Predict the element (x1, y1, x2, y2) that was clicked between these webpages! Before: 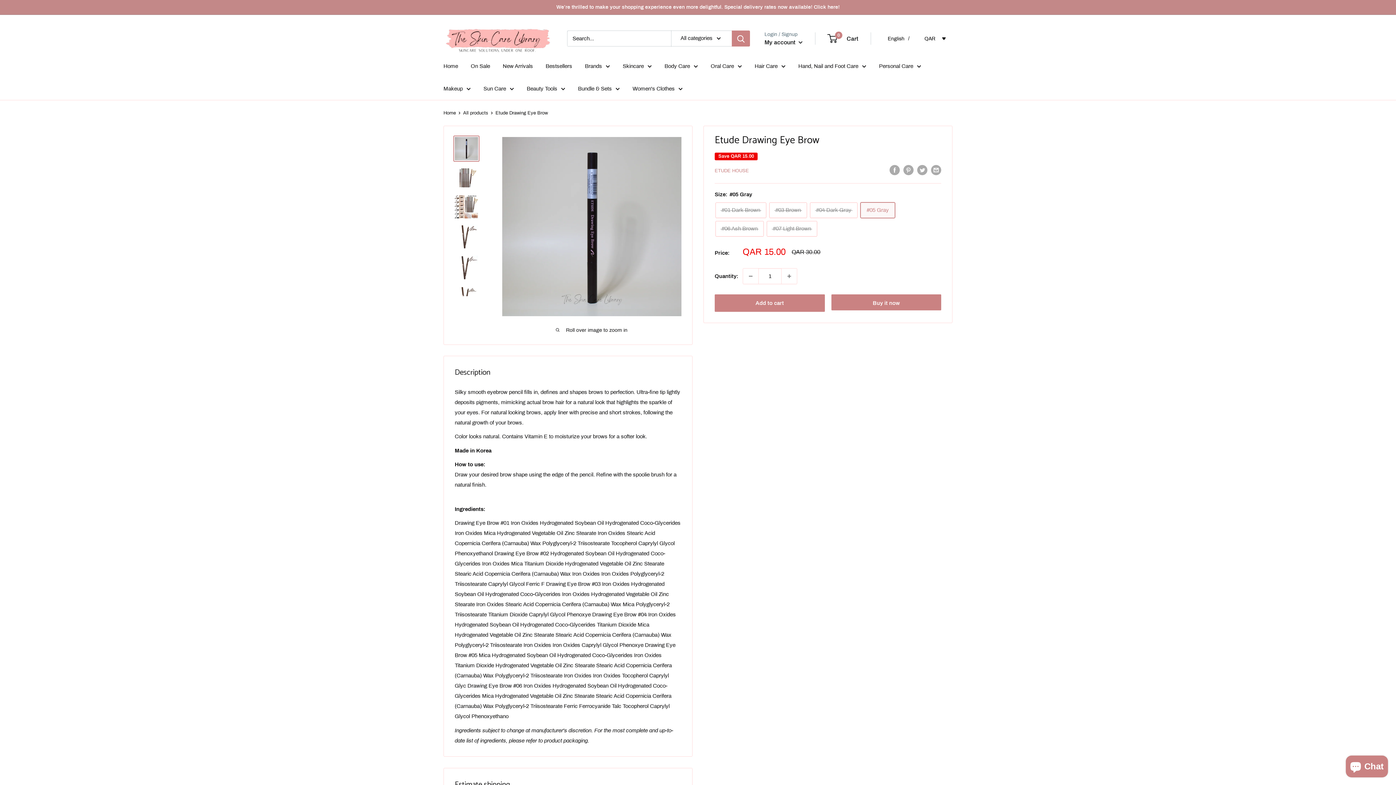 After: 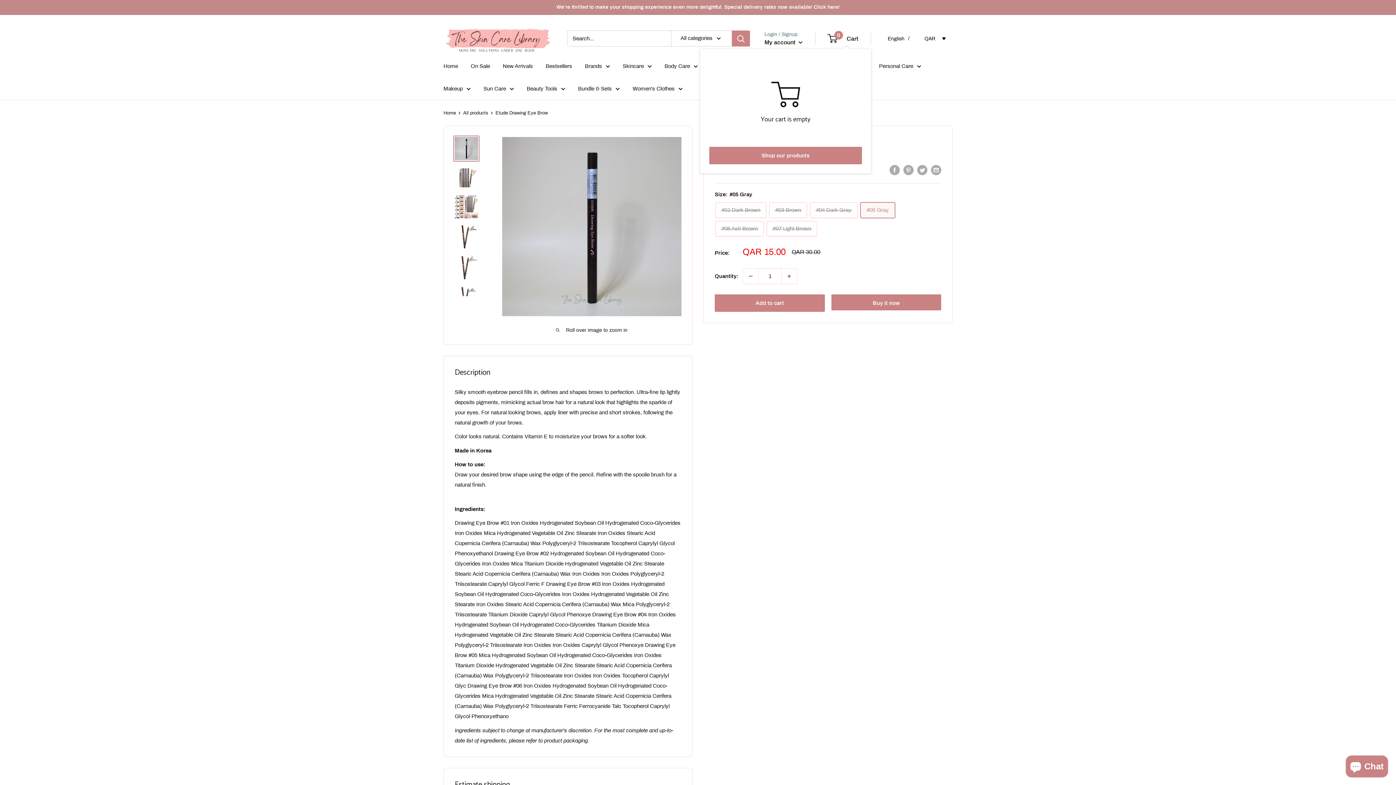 Action: bbox: (828, 33, 858, 43) label: 0
 Cart